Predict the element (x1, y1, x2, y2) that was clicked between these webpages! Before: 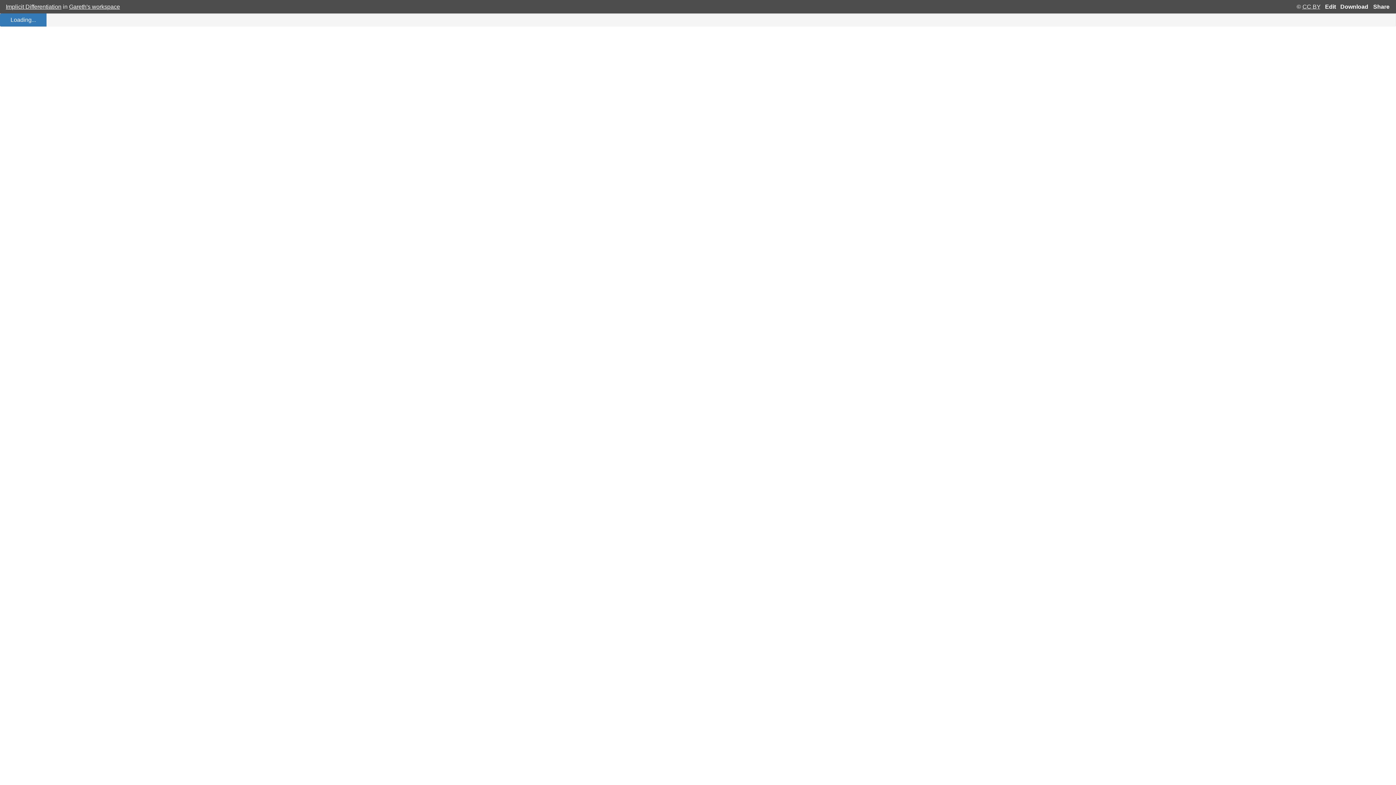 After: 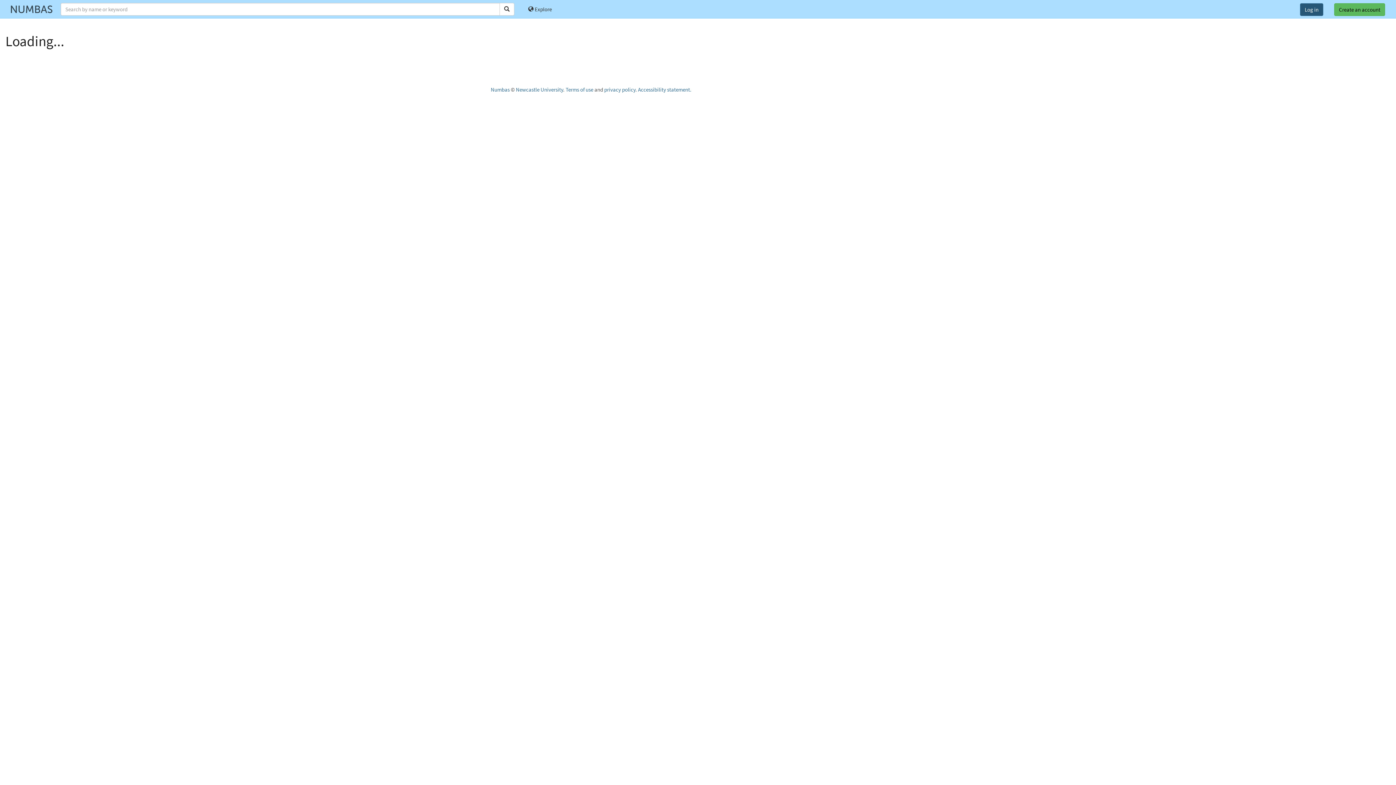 Action: bbox: (1325, 3, 1336, 9) label: Edit